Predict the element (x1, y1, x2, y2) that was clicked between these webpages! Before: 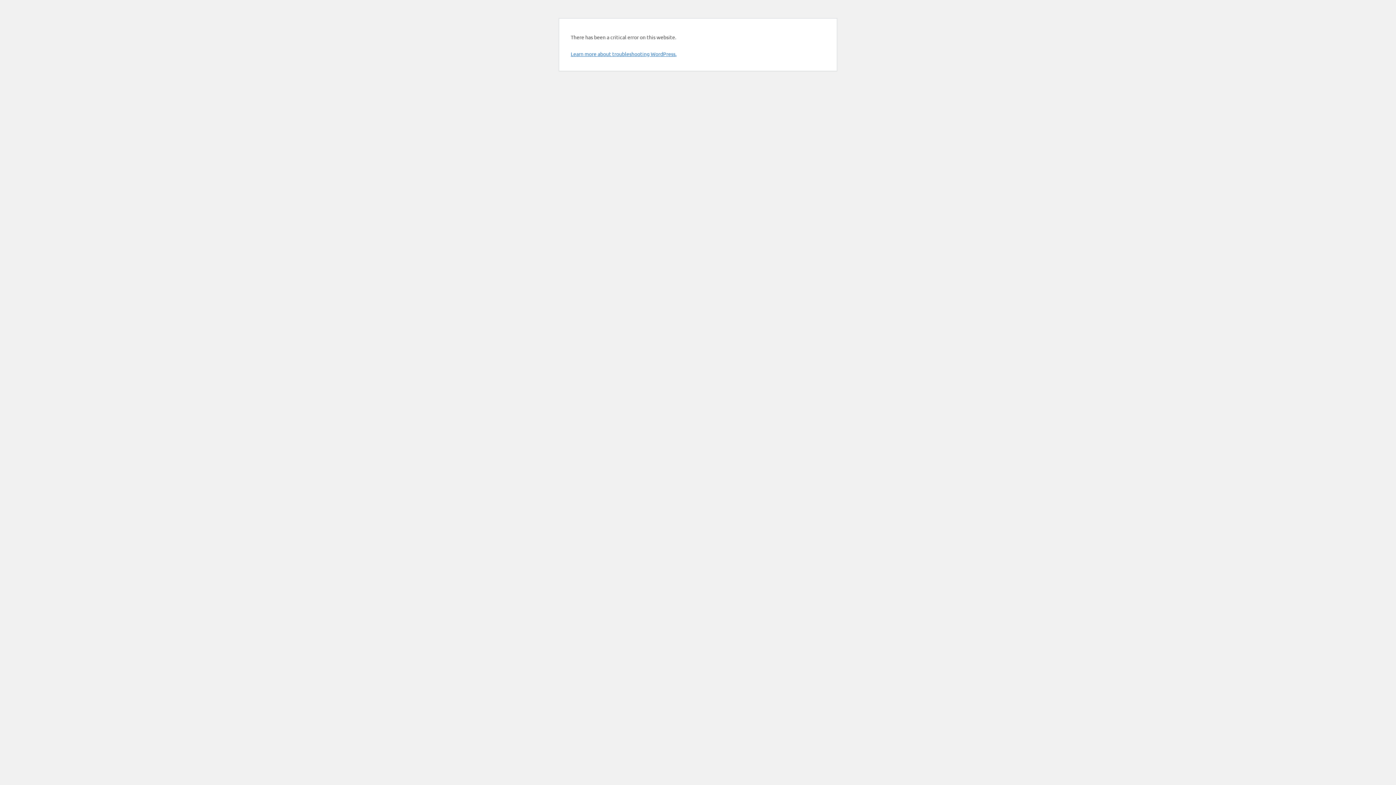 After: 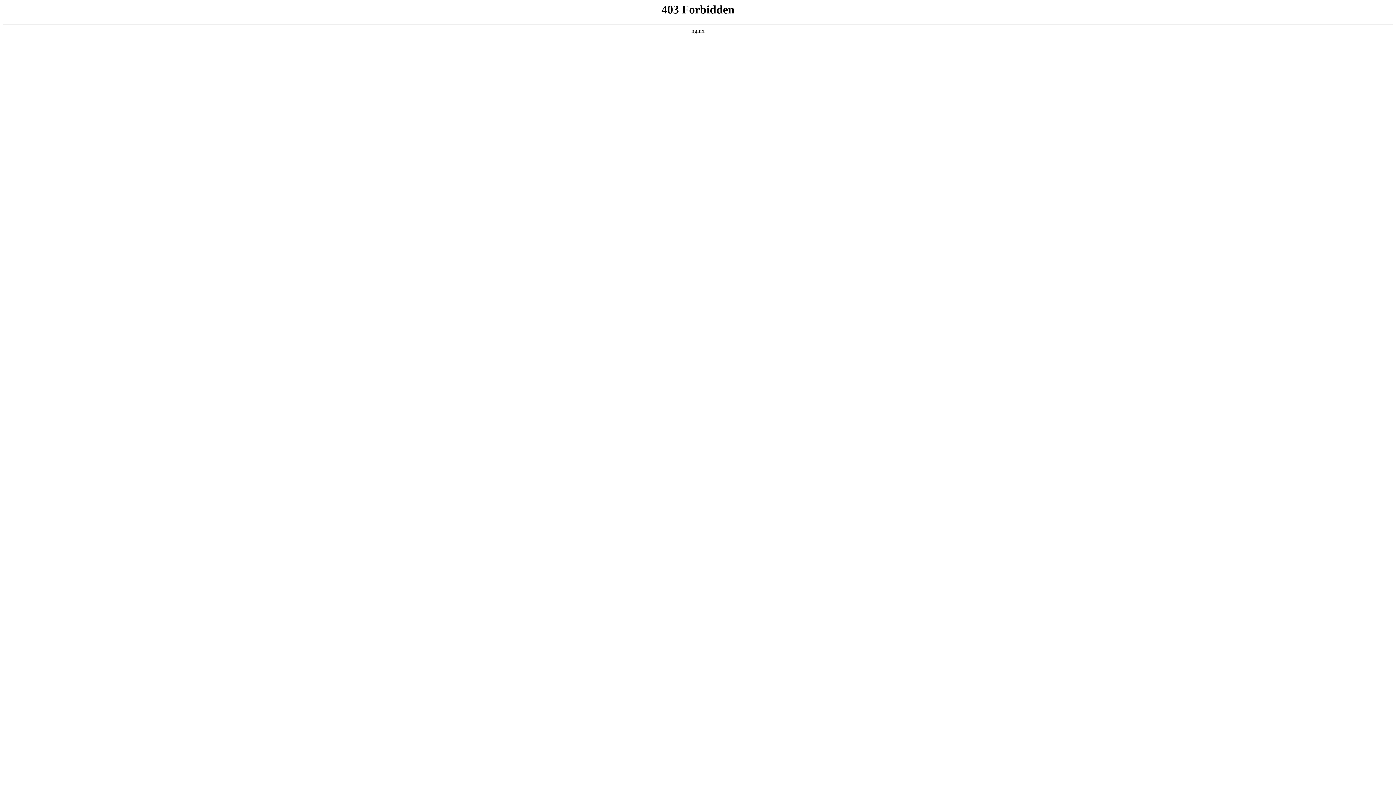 Action: bbox: (570, 50, 676, 57) label: Learn more about troubleshooting WordPress.